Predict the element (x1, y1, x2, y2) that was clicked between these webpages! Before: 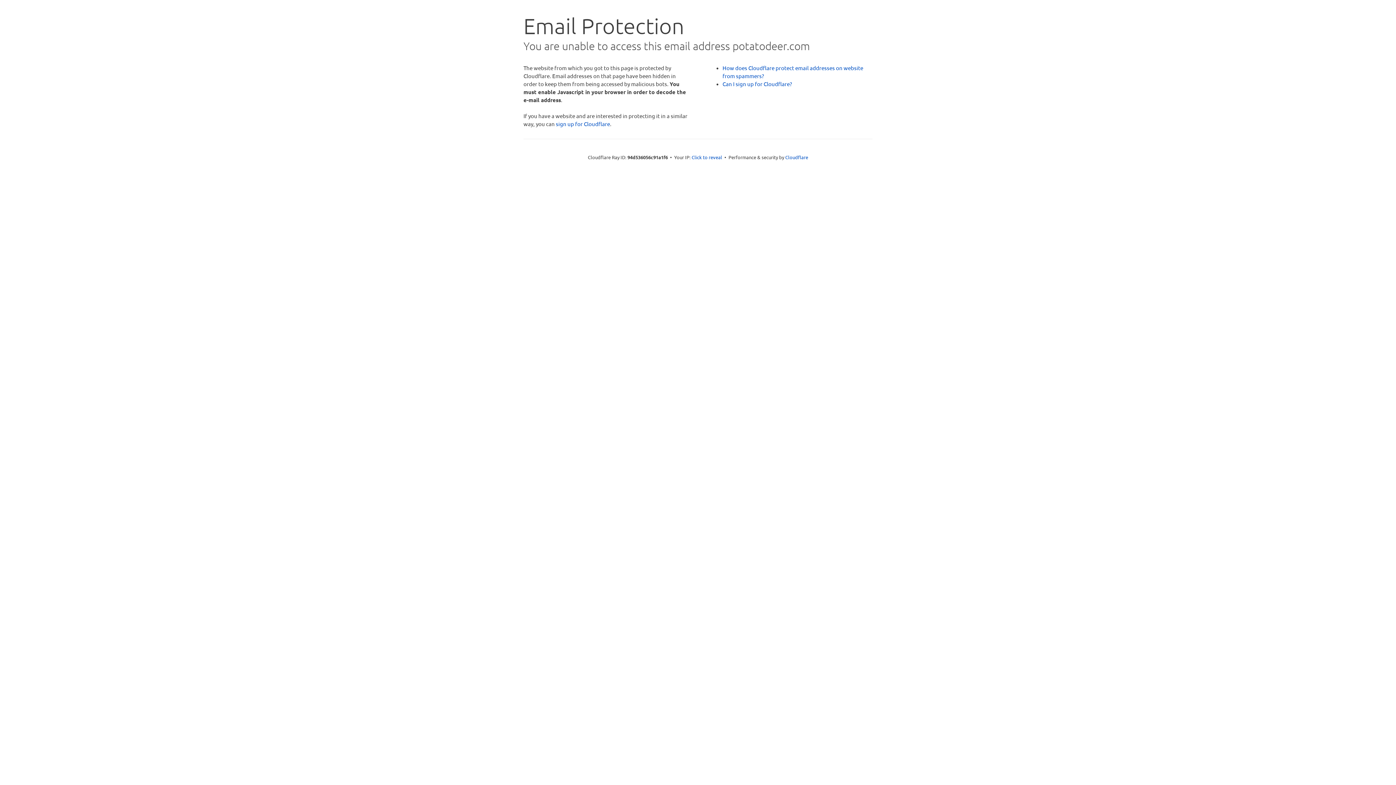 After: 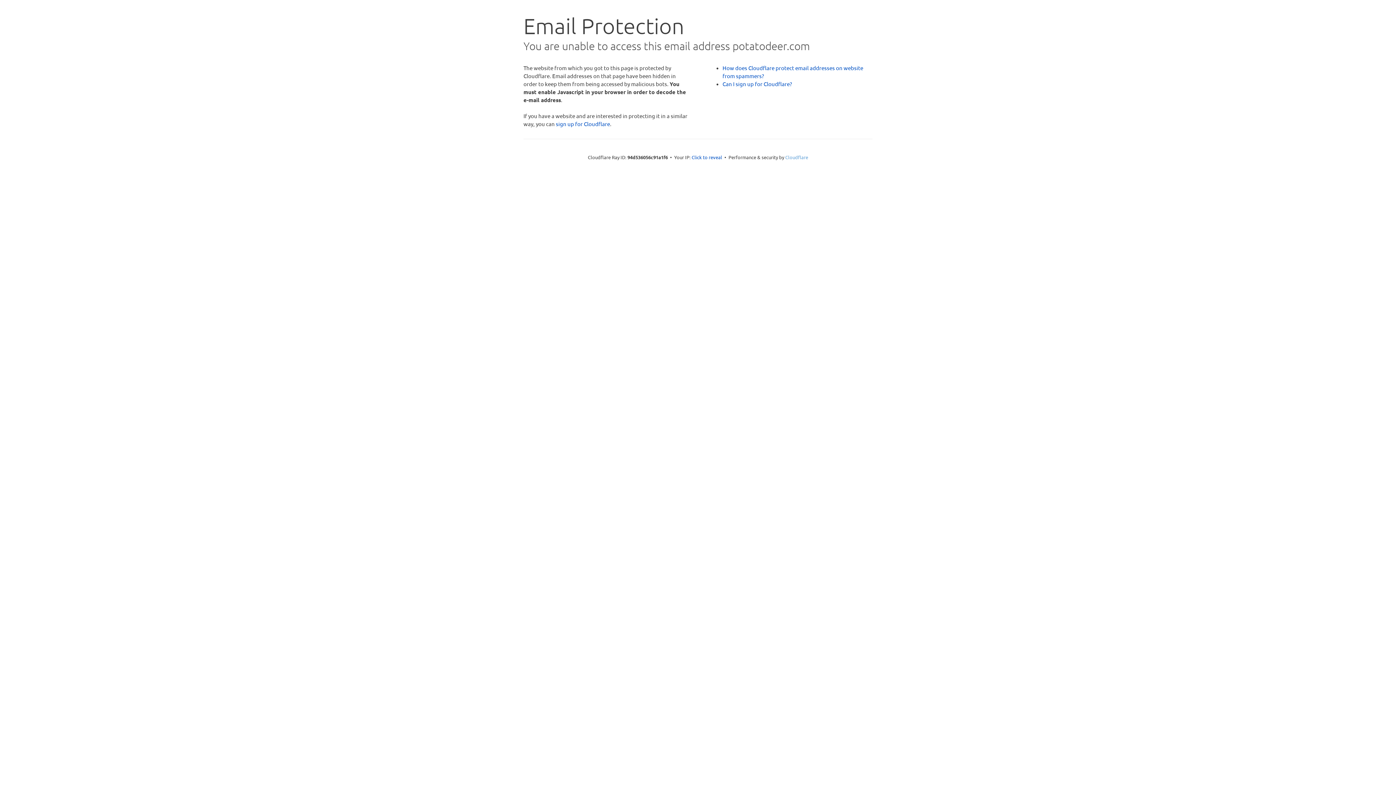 Action: label: Cloudflare bbox: (785, 154, 808, 160)